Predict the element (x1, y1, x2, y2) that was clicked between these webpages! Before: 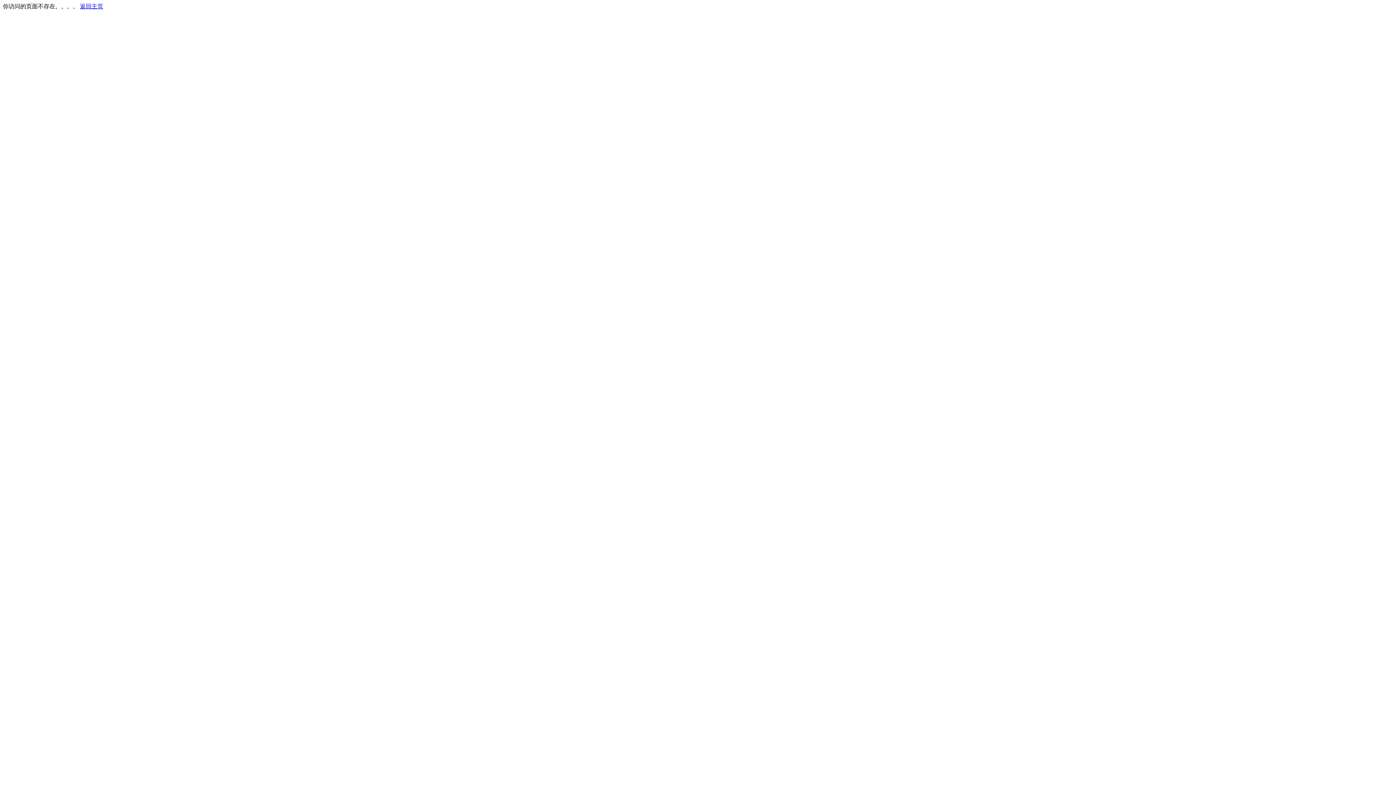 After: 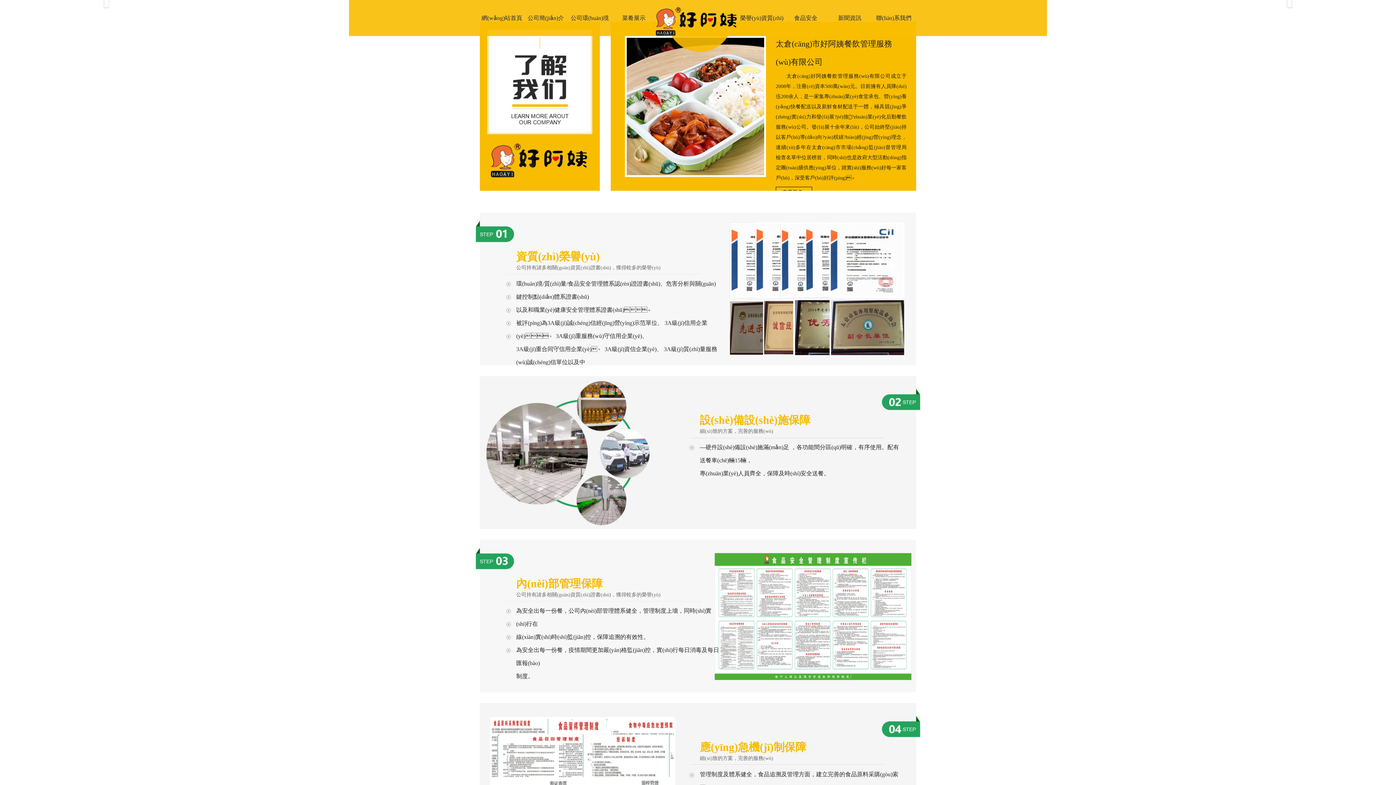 Action: label: 返回主页 bbox: (80, 3, 103, 9)